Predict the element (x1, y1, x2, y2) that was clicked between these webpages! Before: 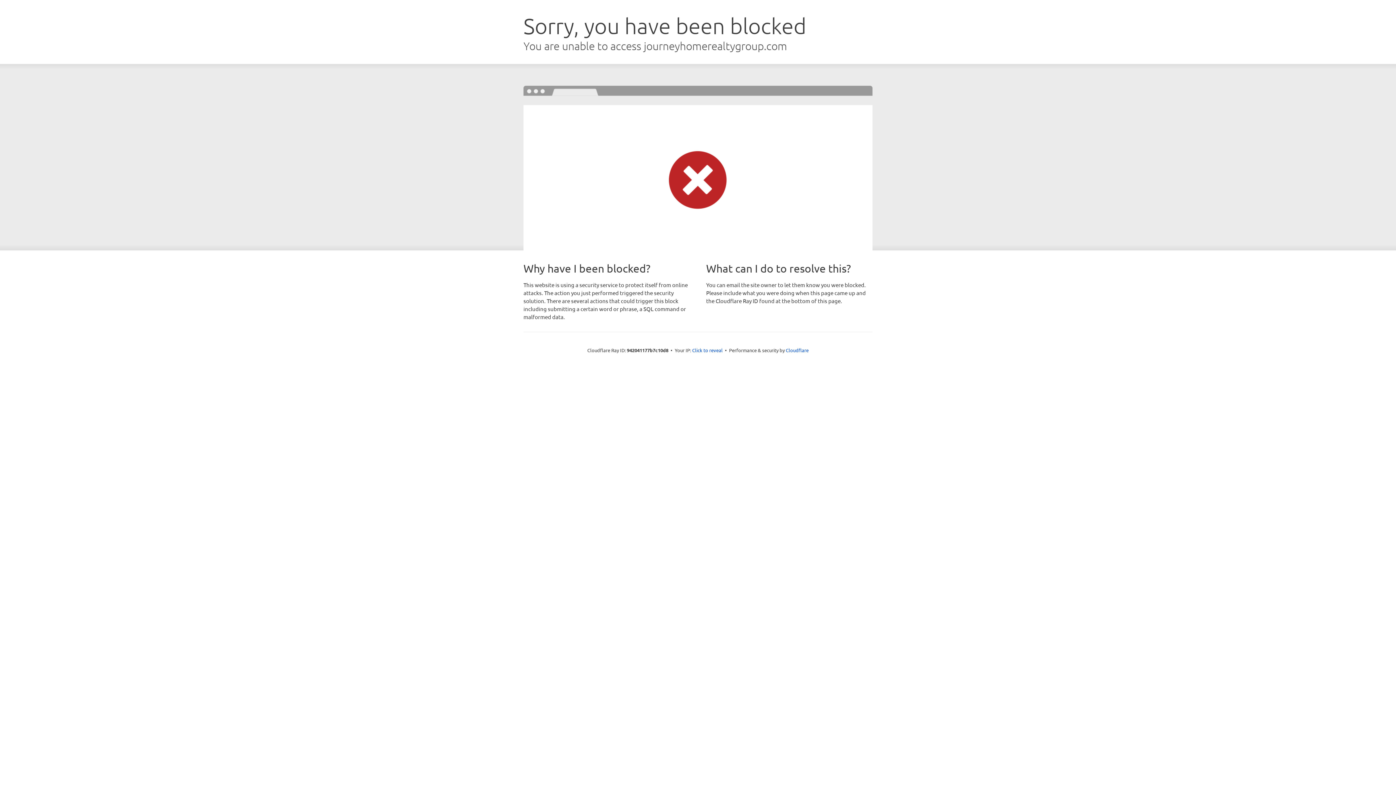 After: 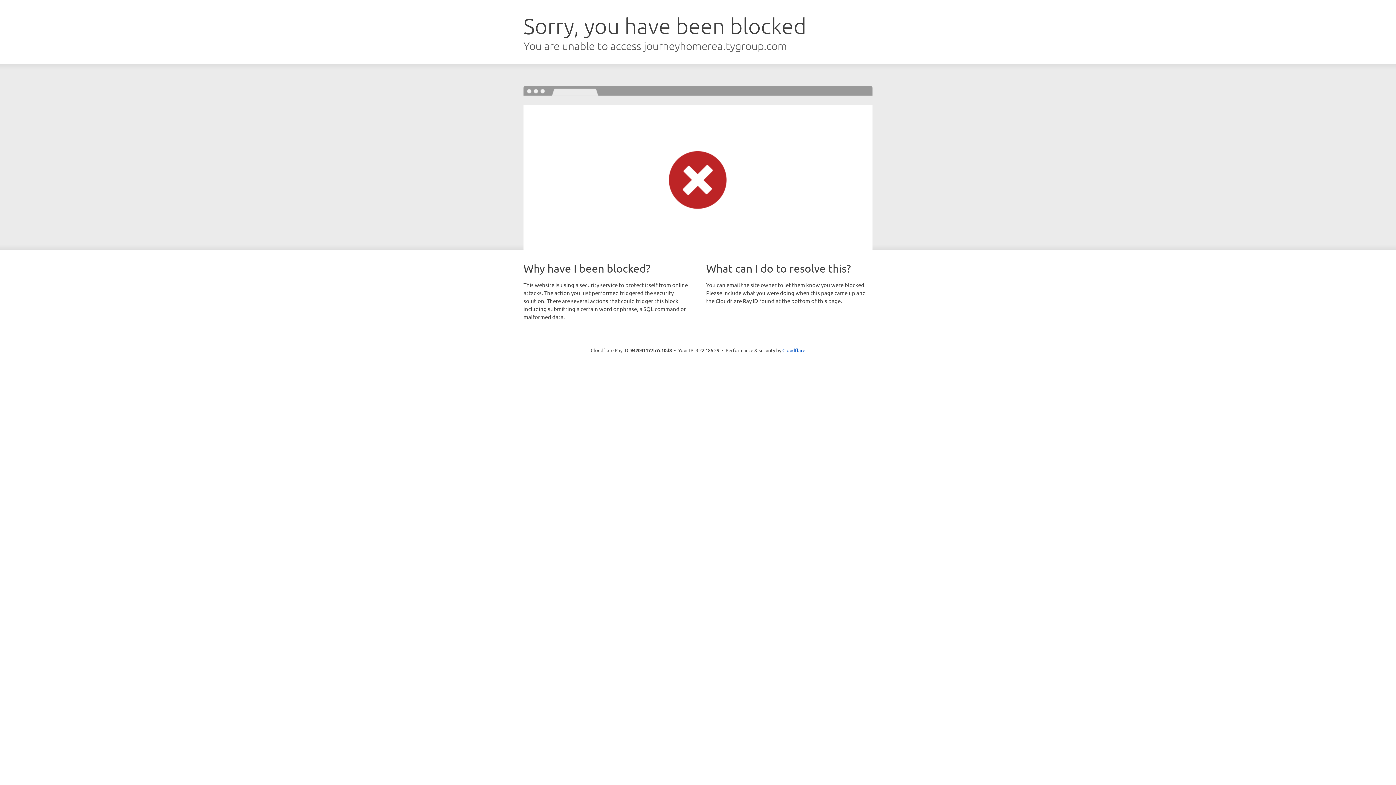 Action: bbox: (692, 346, 722, 353) label: Click to reveal